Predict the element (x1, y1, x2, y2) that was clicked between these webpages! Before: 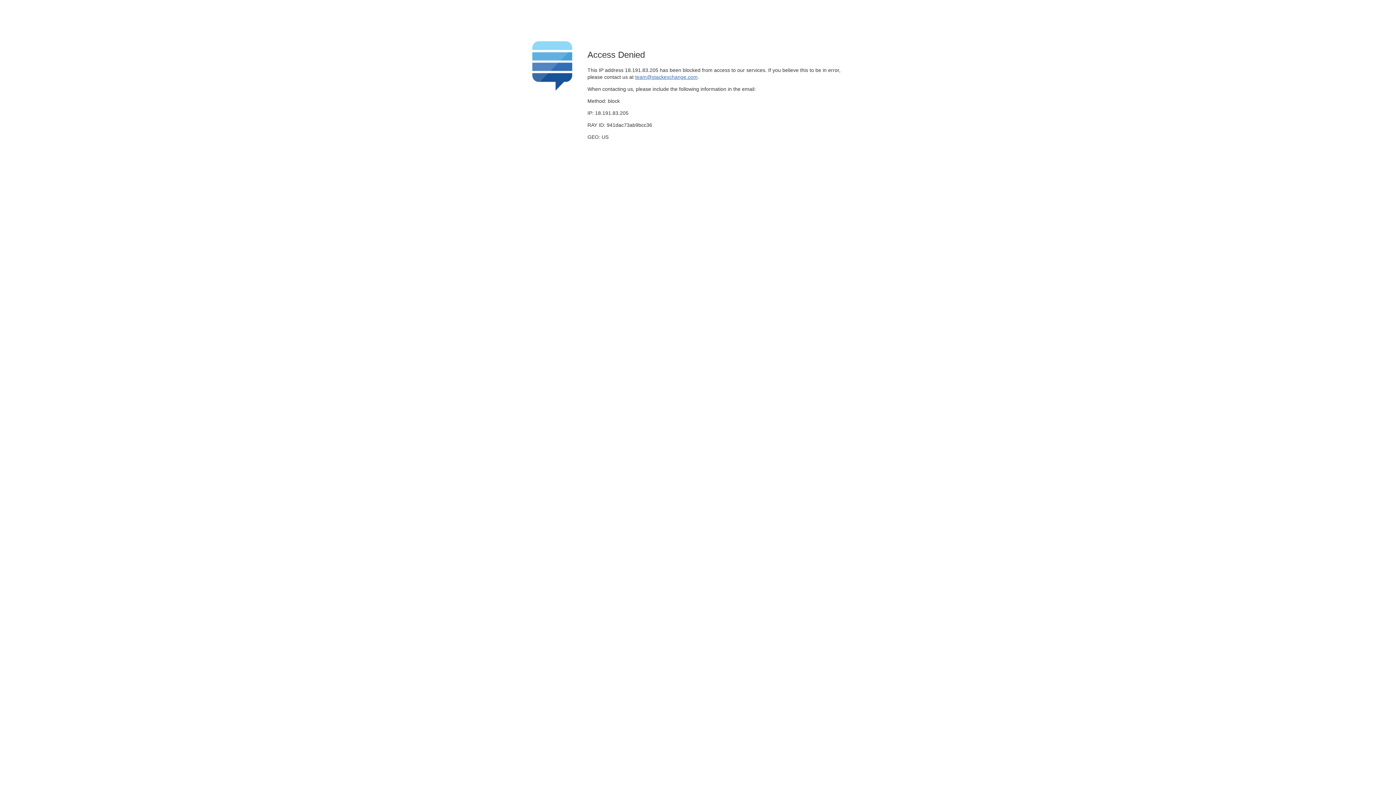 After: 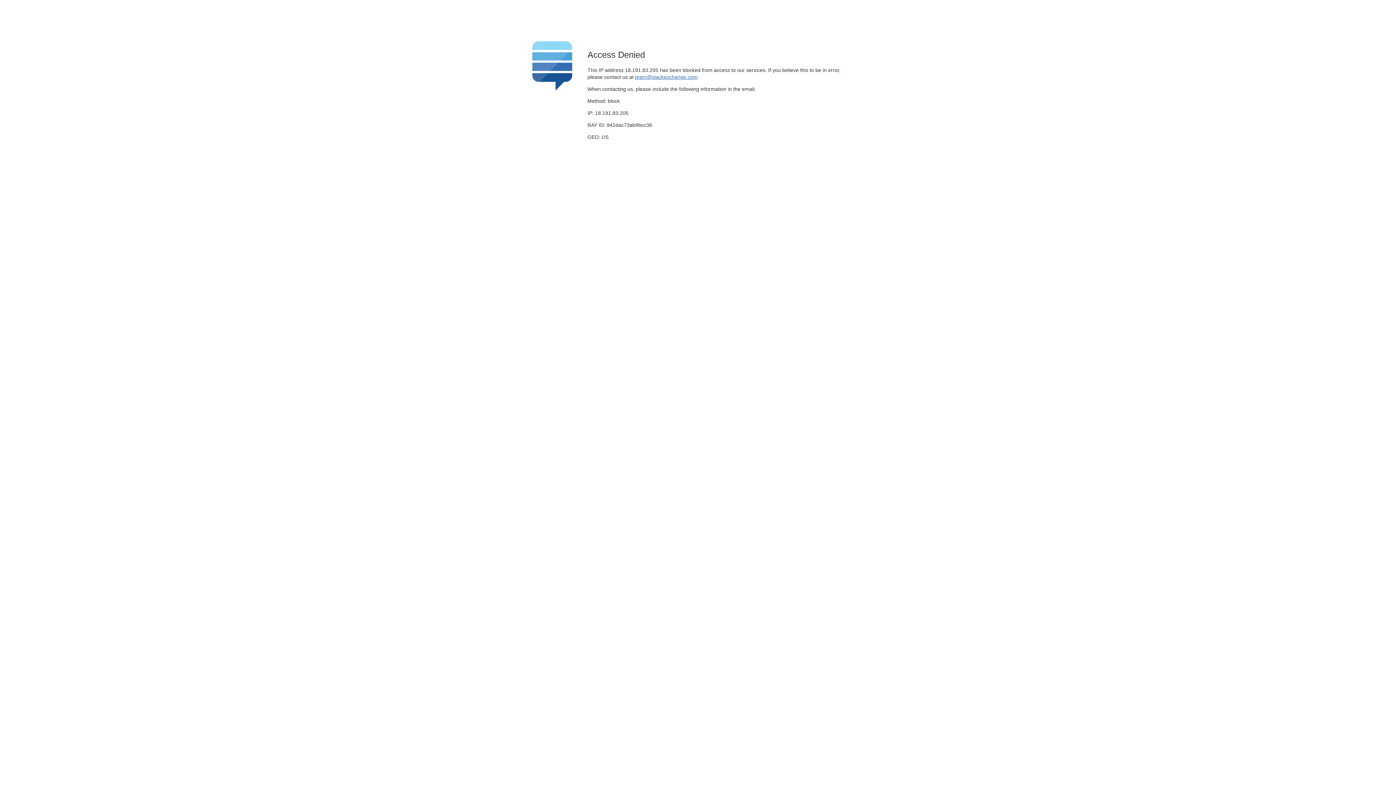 Action: bbox: (635, 74, 697, 79) label: team@stackexchange.com